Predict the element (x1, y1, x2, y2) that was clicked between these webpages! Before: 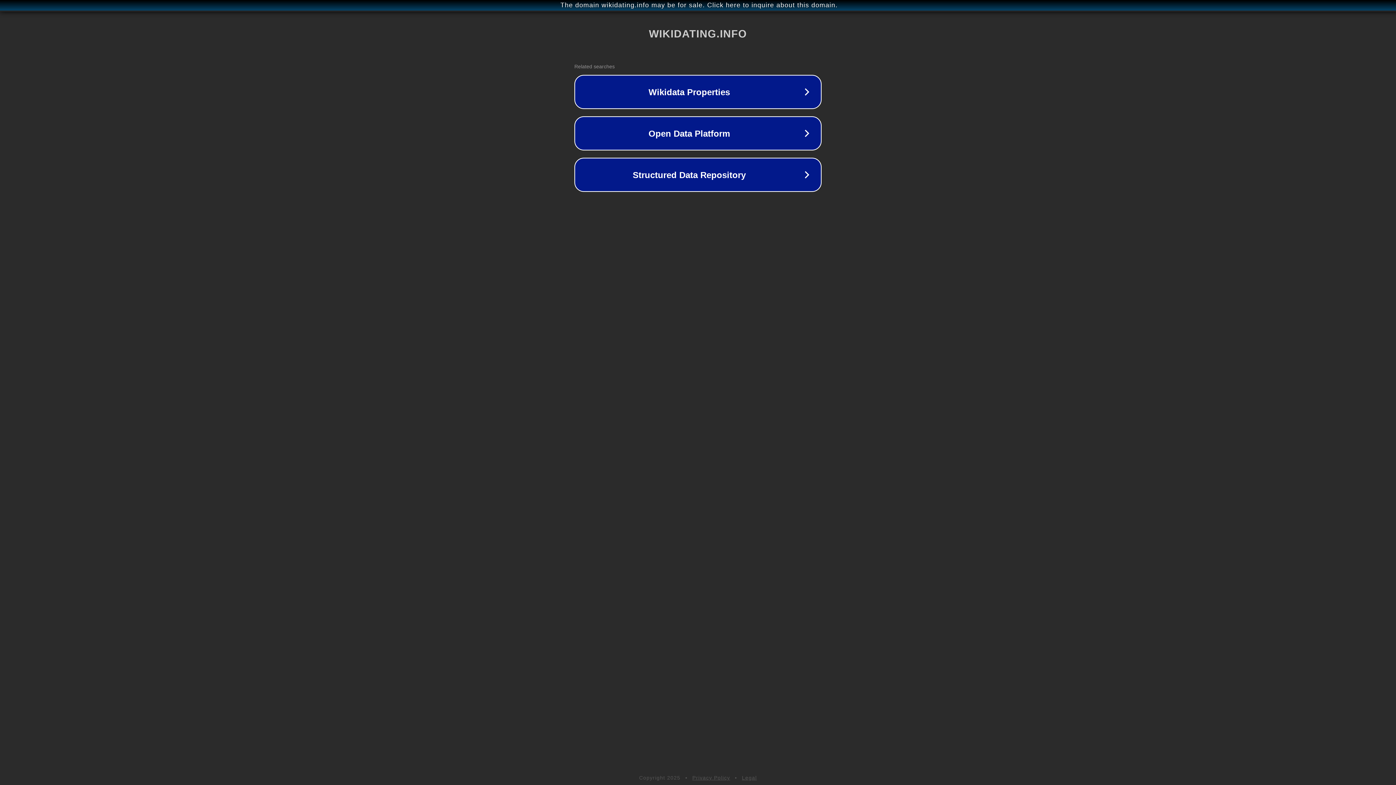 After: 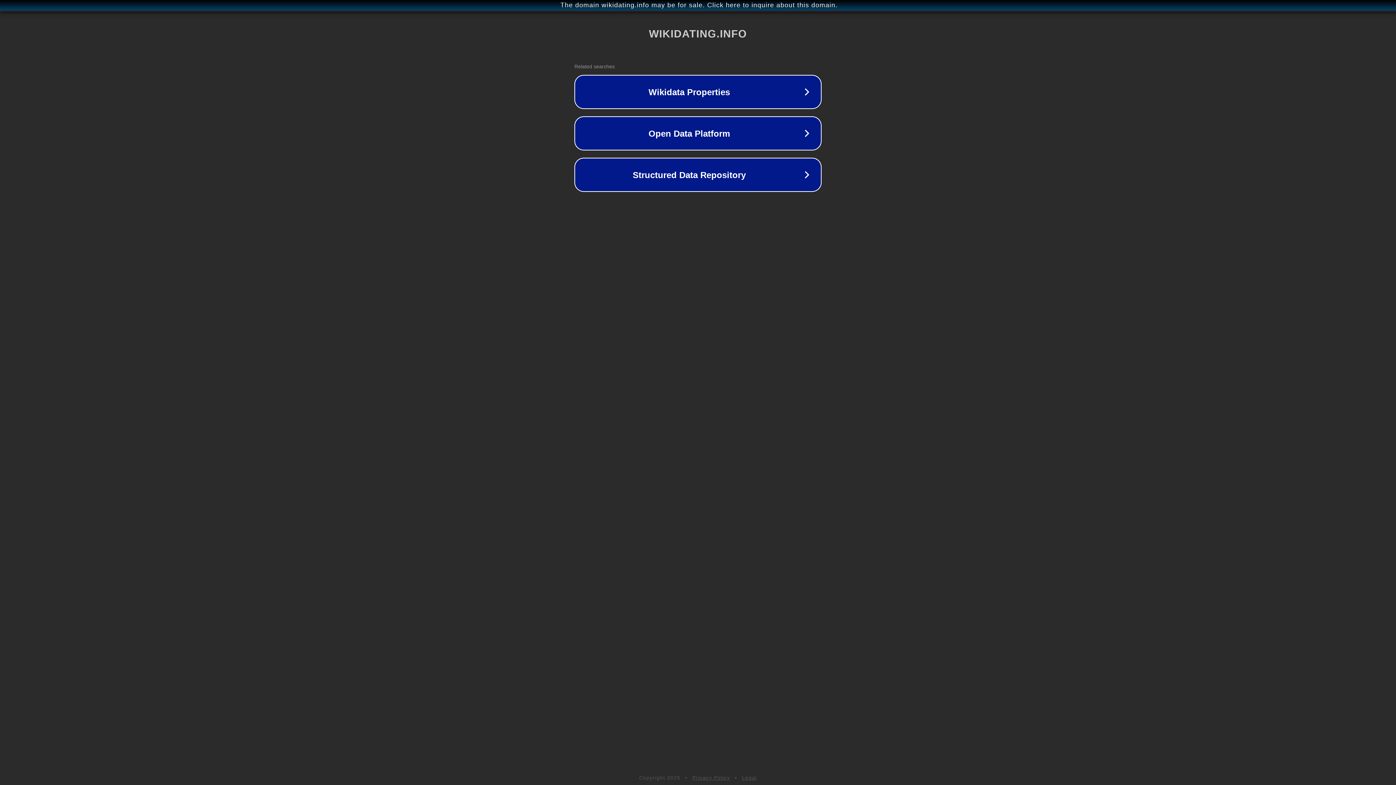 Action: bbox: (742, 775, 757, 781) label: Legal